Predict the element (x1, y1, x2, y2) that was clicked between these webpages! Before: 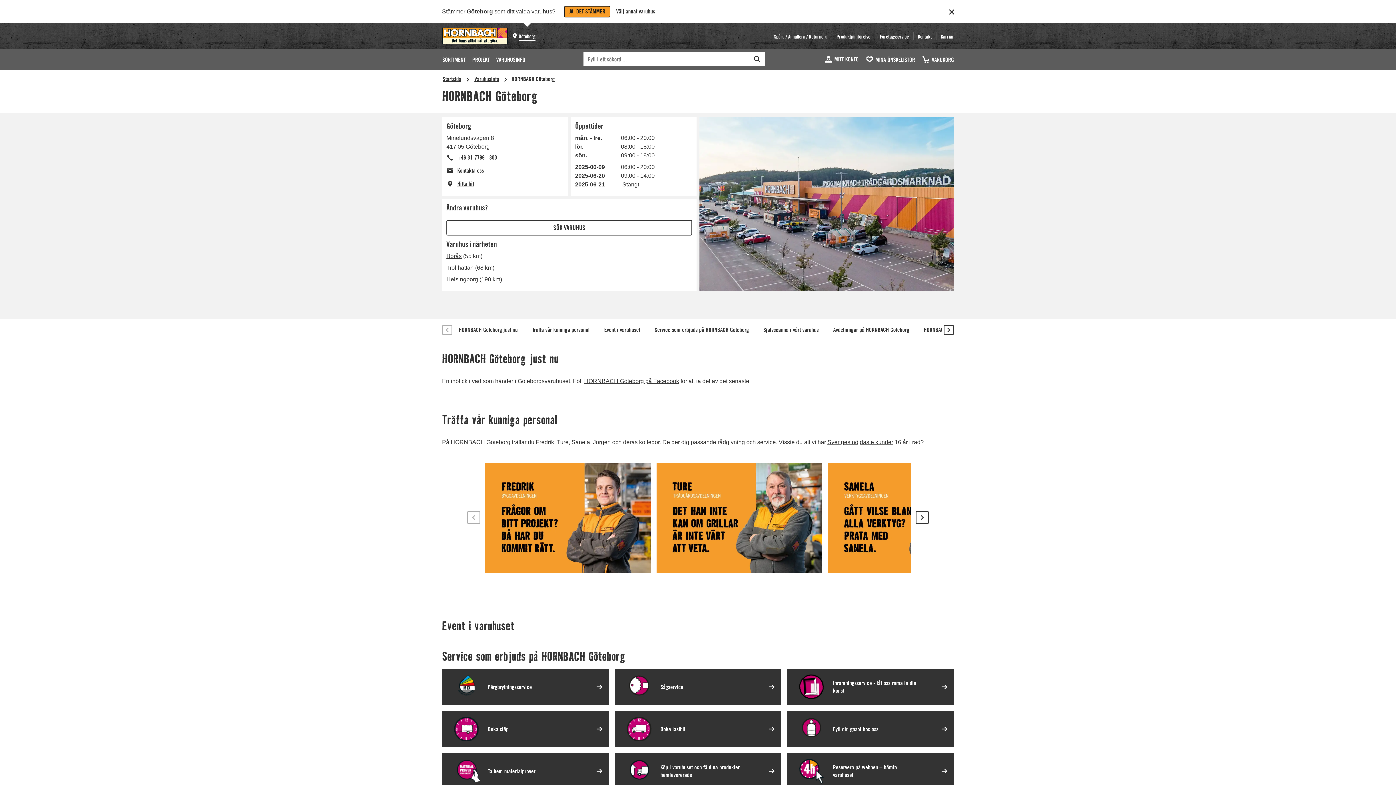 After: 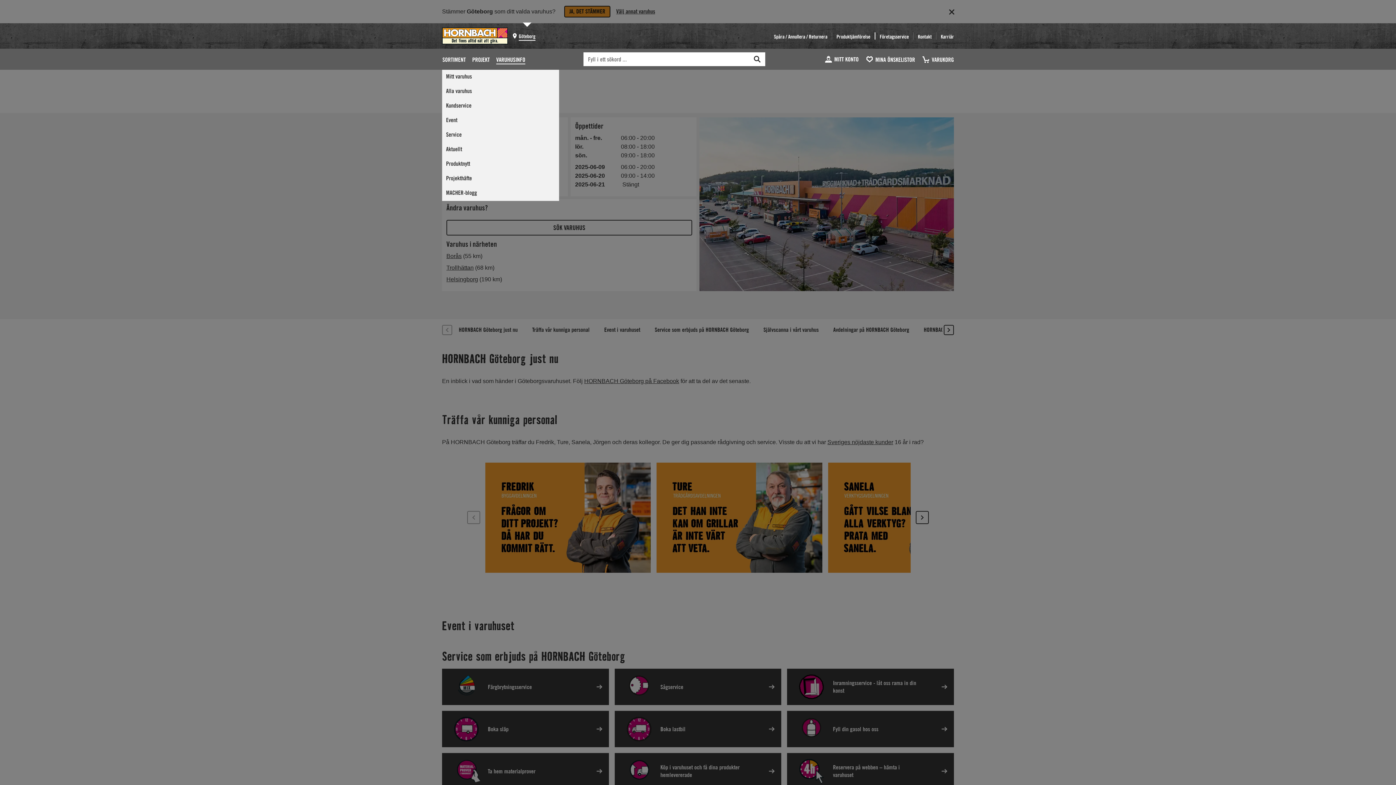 Action: label: VARUHUSINFO bbox: (493, 47, 528, 70)